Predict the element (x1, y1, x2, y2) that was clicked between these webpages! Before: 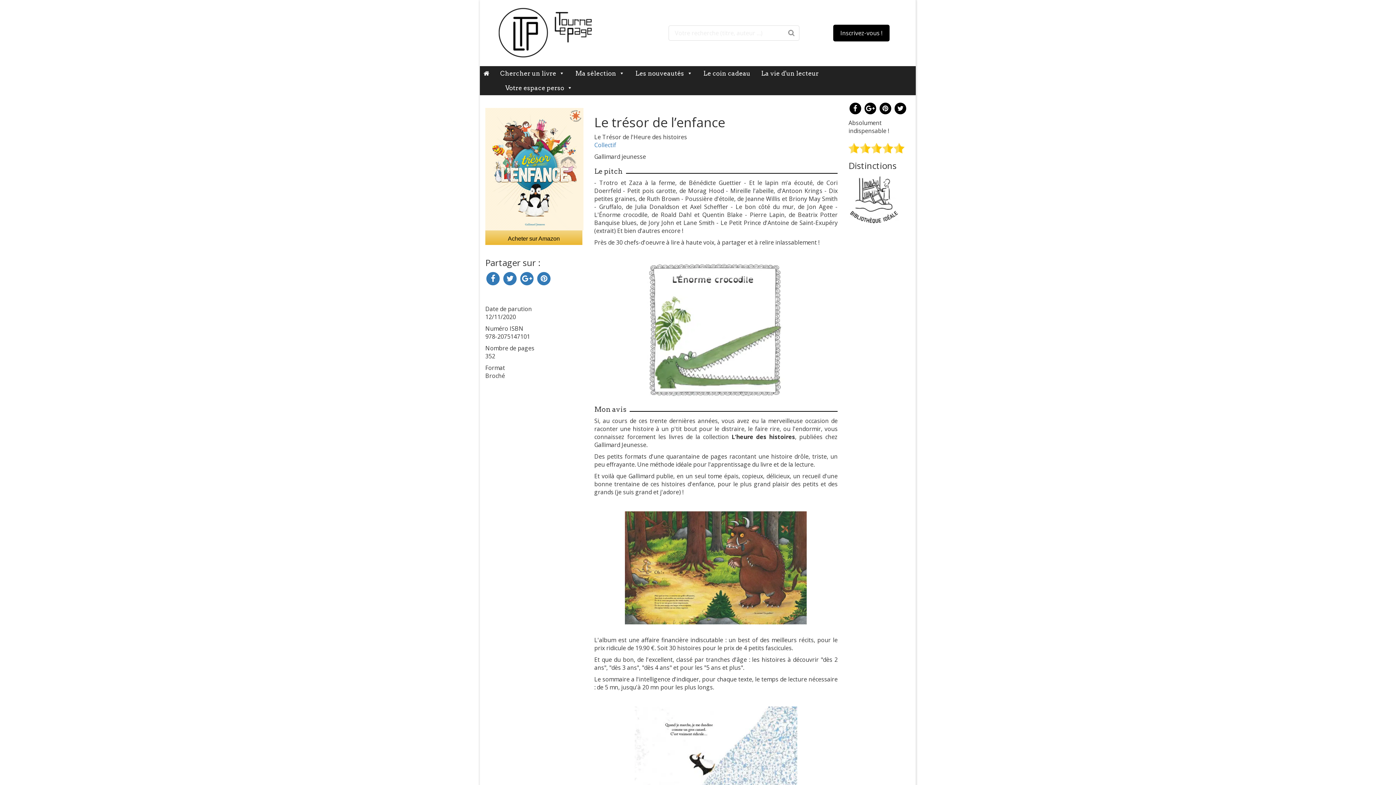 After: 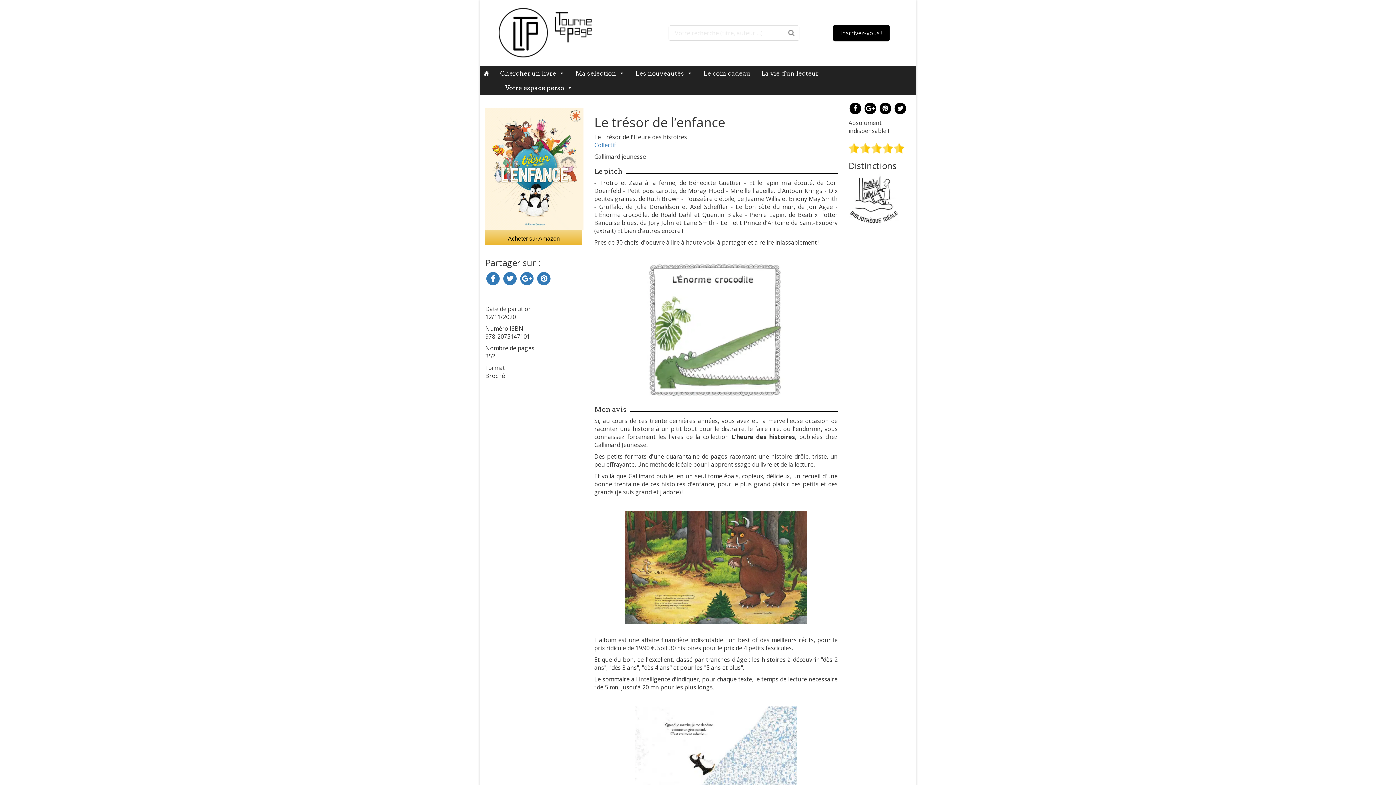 Action: bbox: (863, 104, 877, 111)